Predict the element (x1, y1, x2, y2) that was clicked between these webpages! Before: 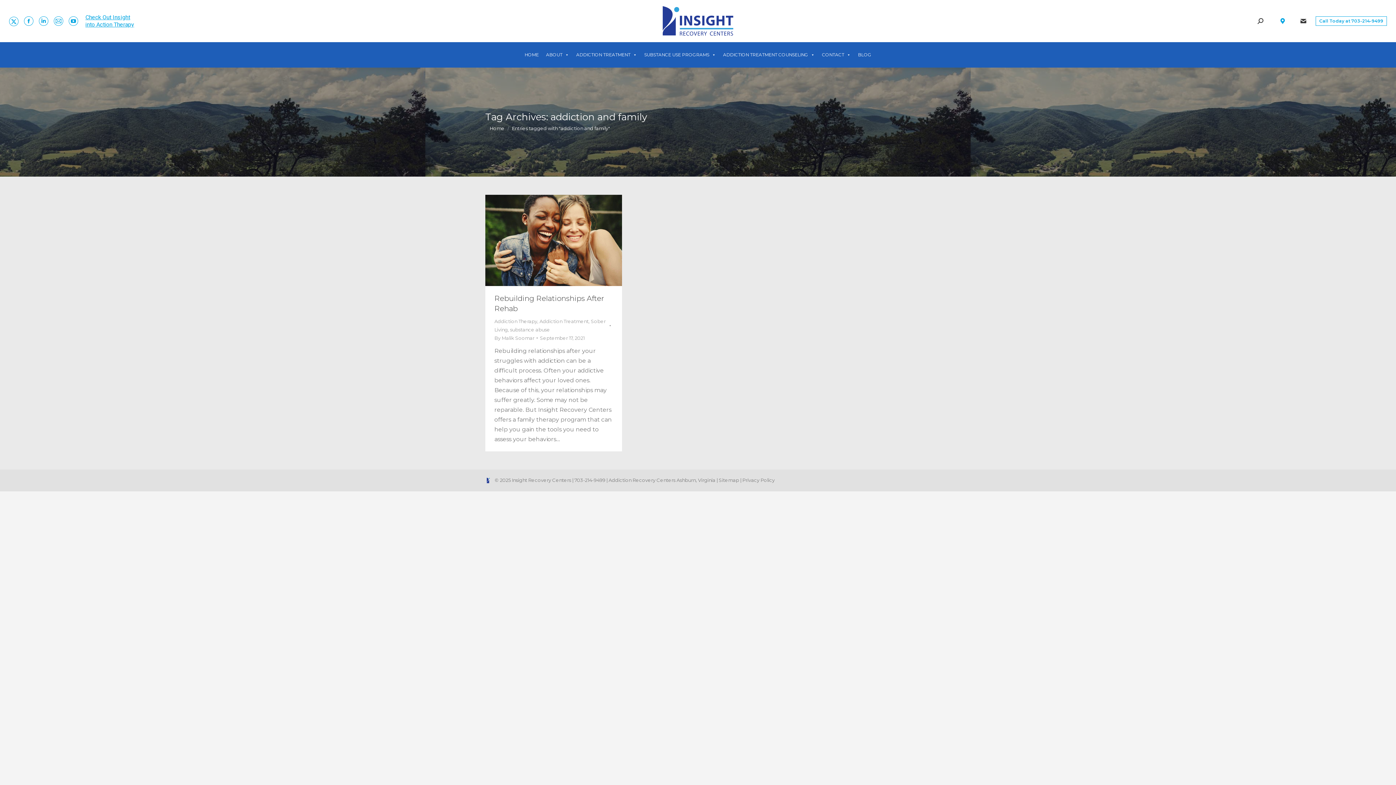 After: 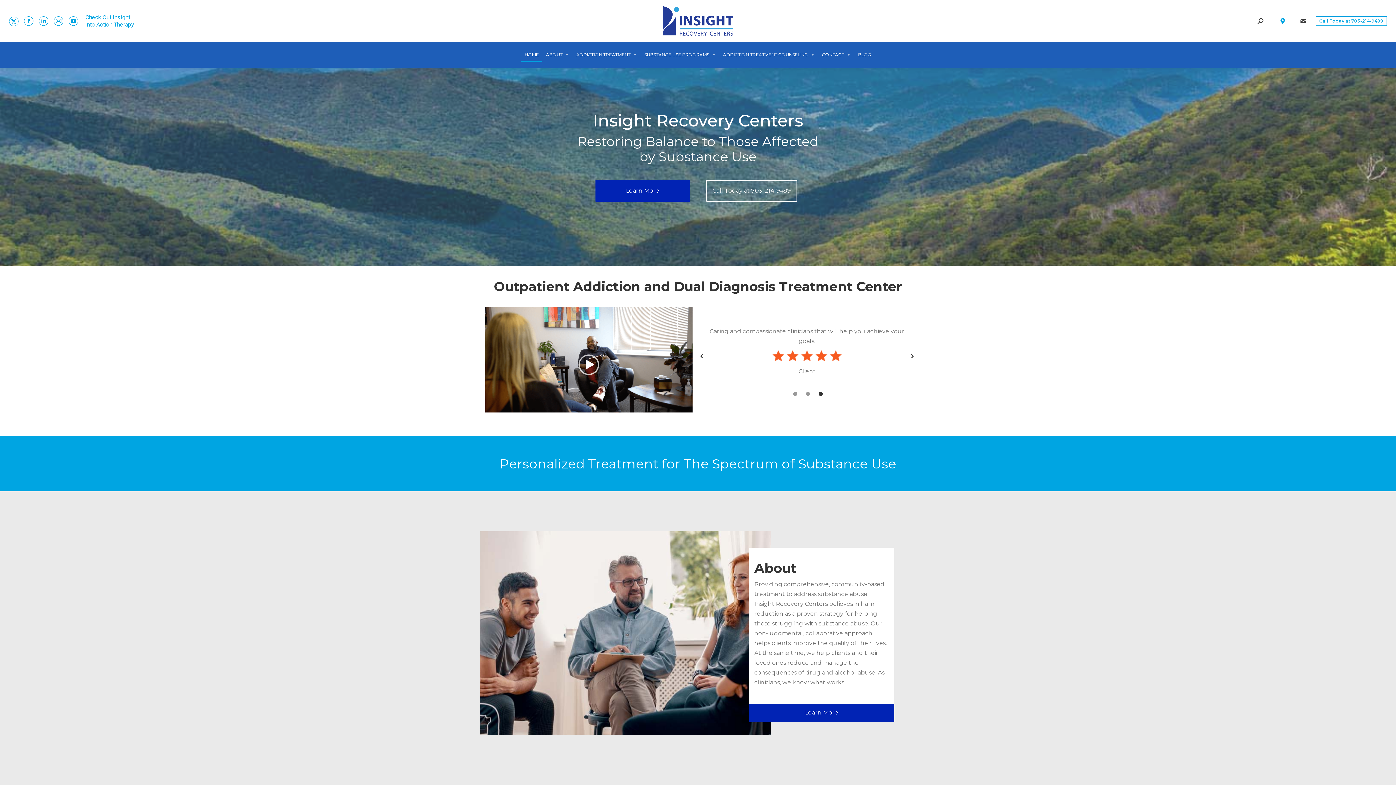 Action: bbox: (661, 0, 734, 42)